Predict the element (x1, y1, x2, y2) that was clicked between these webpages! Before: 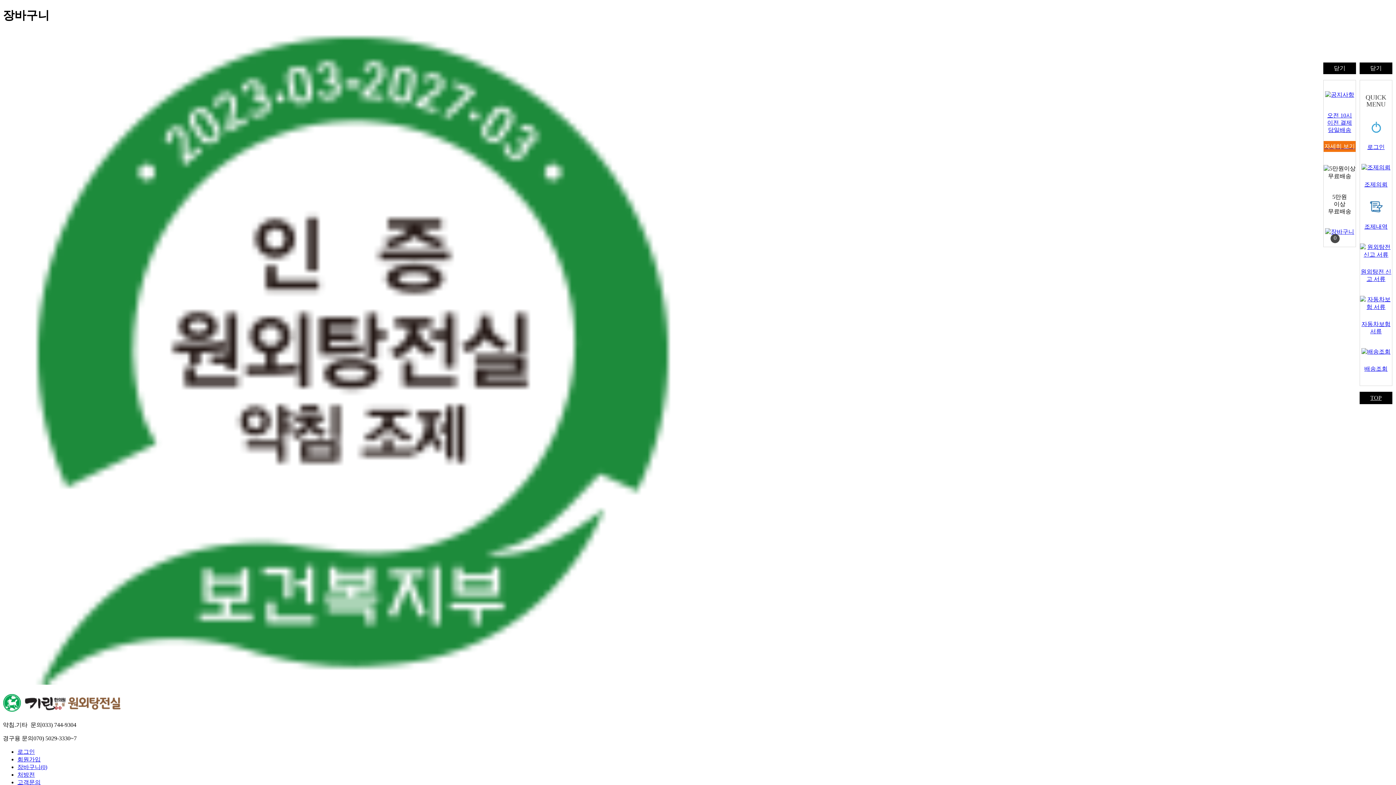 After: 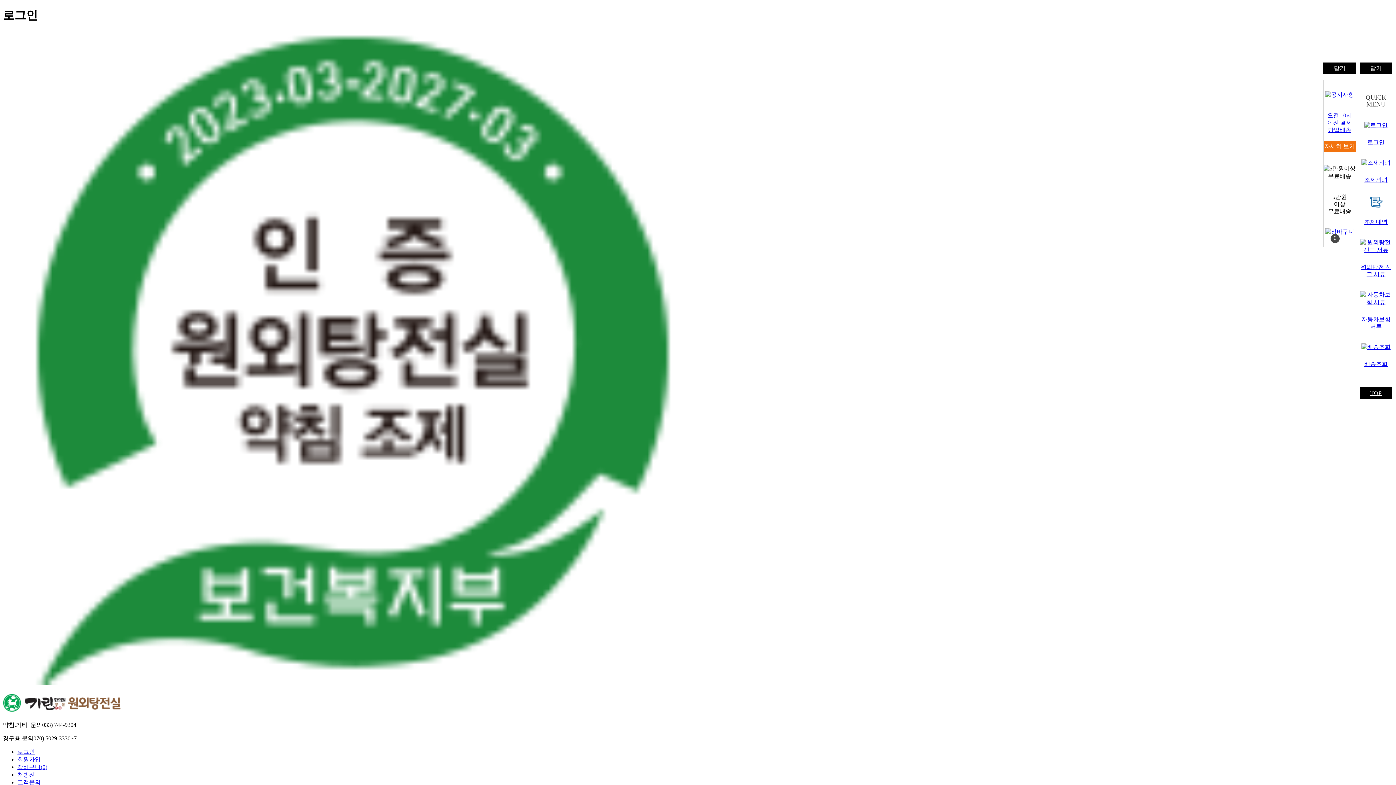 Action: label: 로그인 bbox: (17, 748, 34, 755)